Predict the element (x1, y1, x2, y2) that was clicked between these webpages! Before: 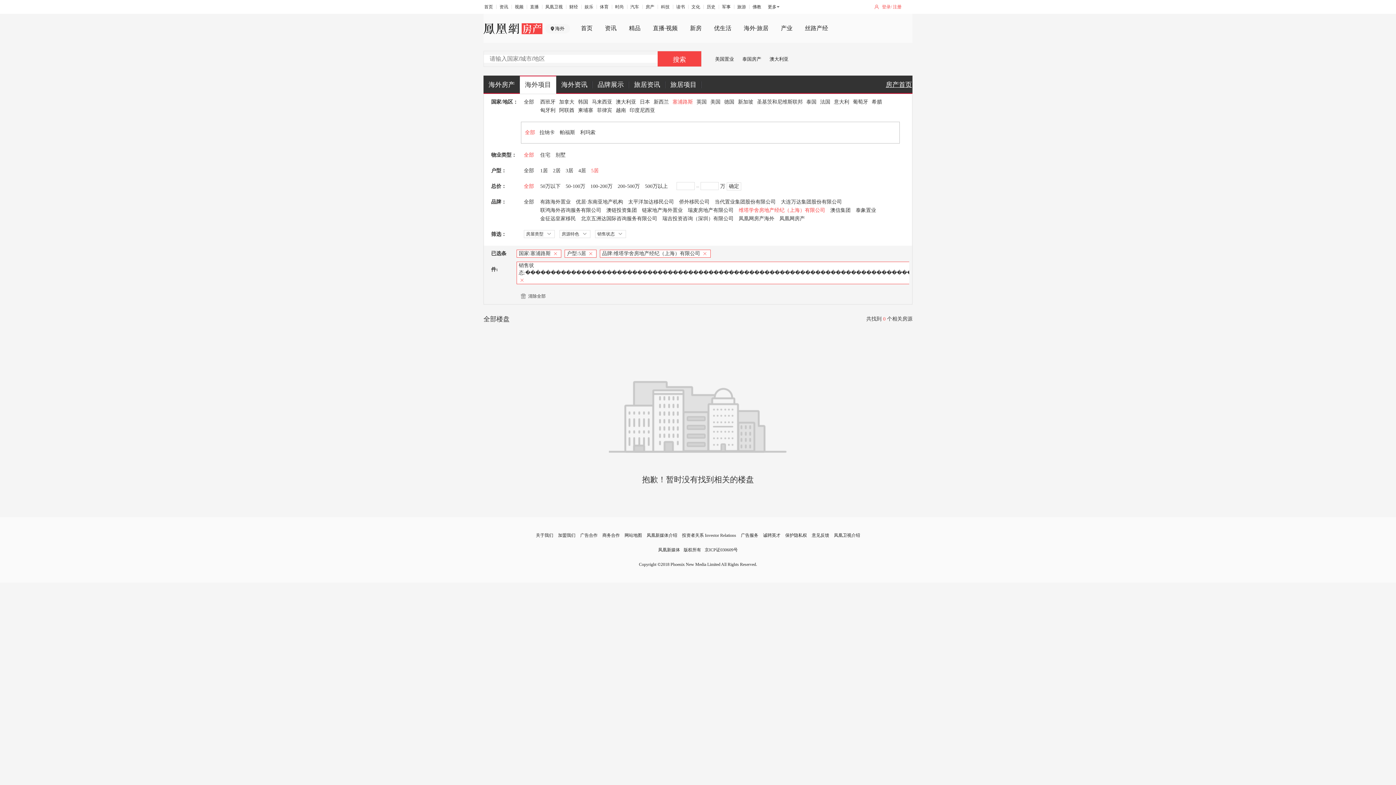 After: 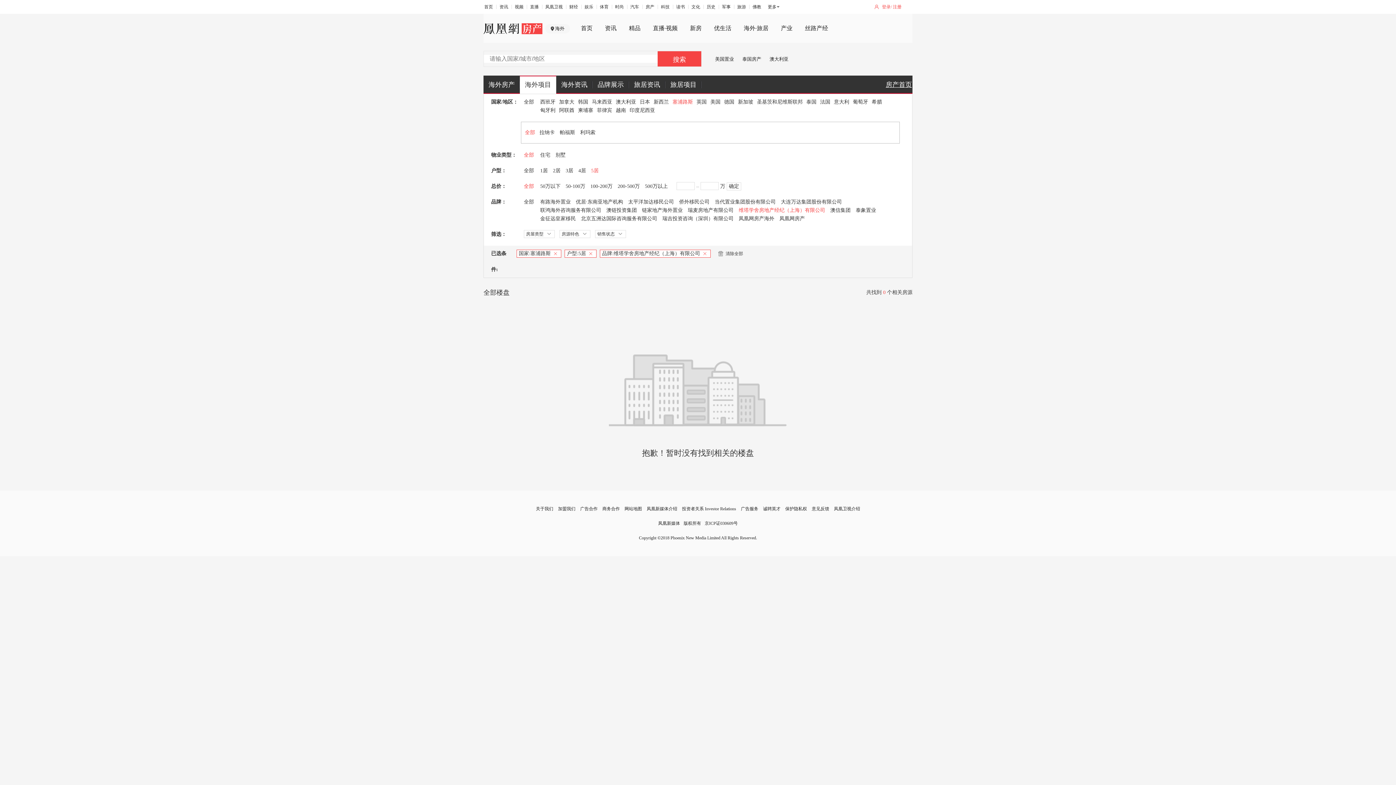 Action: label: X bbox: (520, 276, 526, 284)